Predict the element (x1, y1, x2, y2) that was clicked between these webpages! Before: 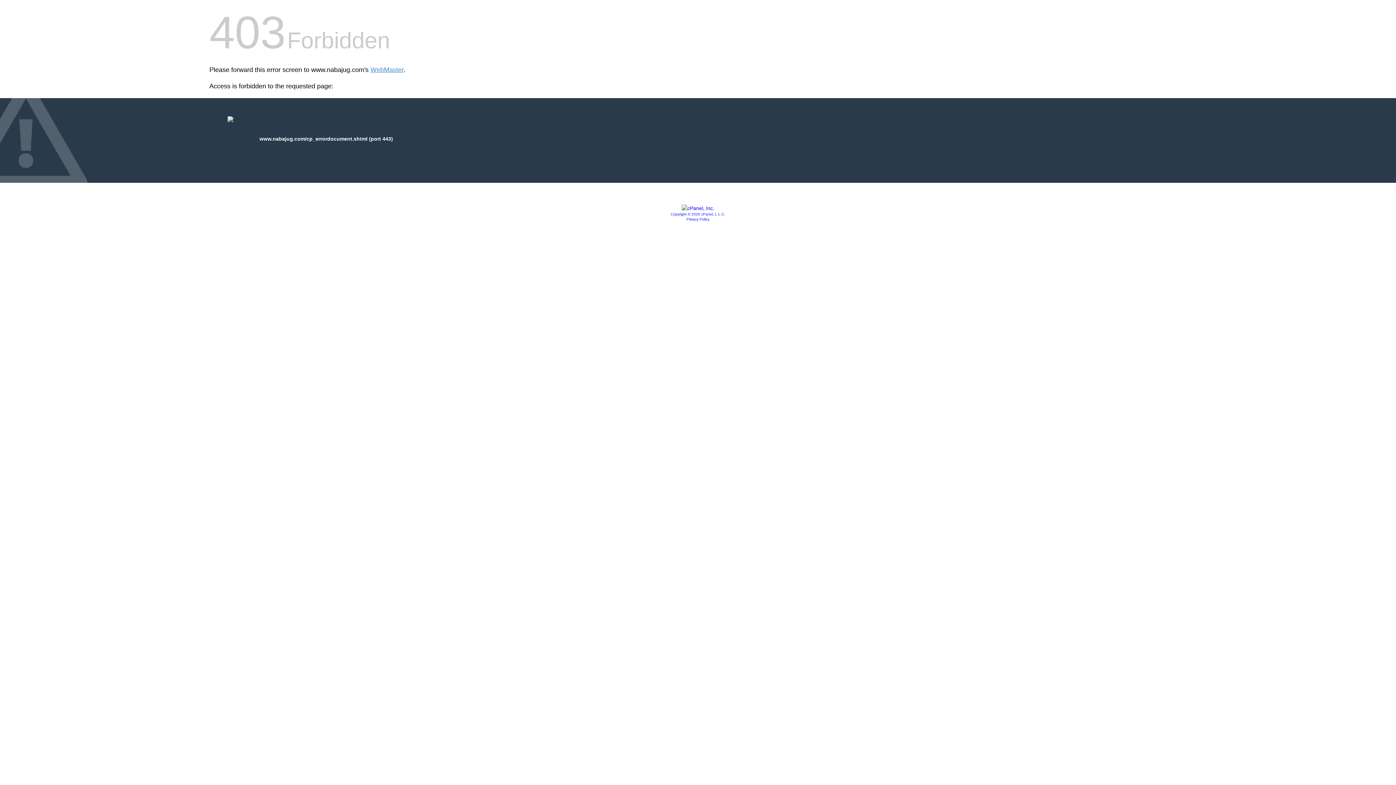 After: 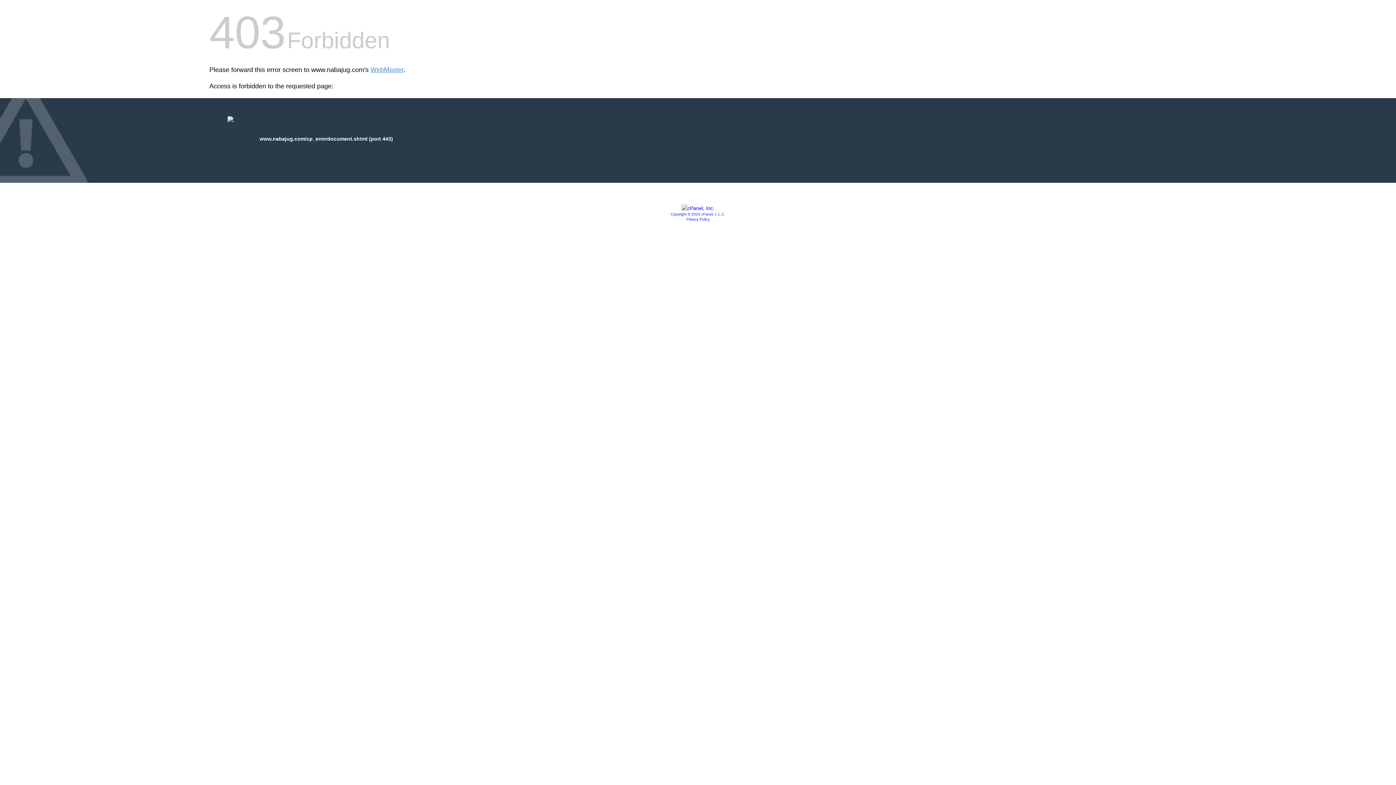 Action: label: Copyright © 2020 cPanel, L.L.C. bbox: (670, 212, 725, 216)